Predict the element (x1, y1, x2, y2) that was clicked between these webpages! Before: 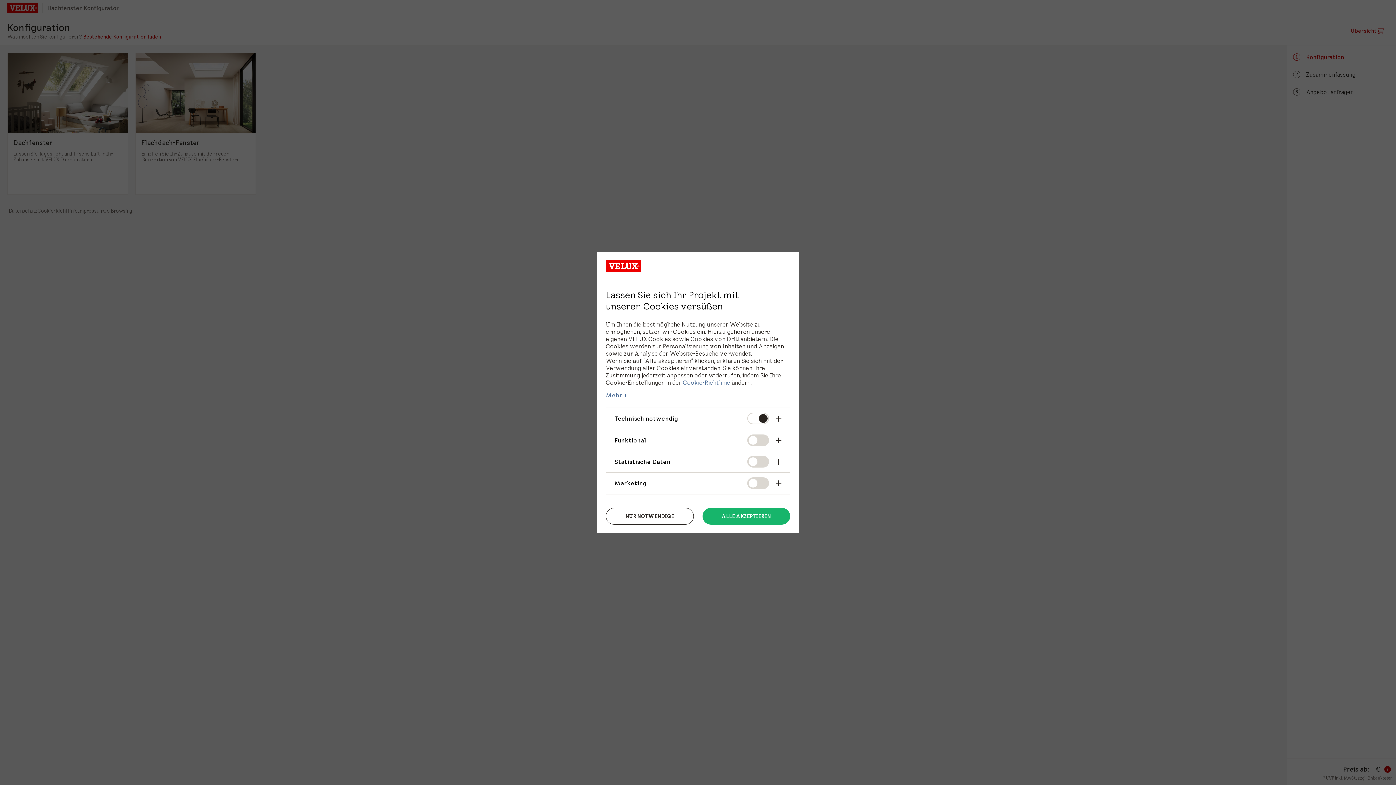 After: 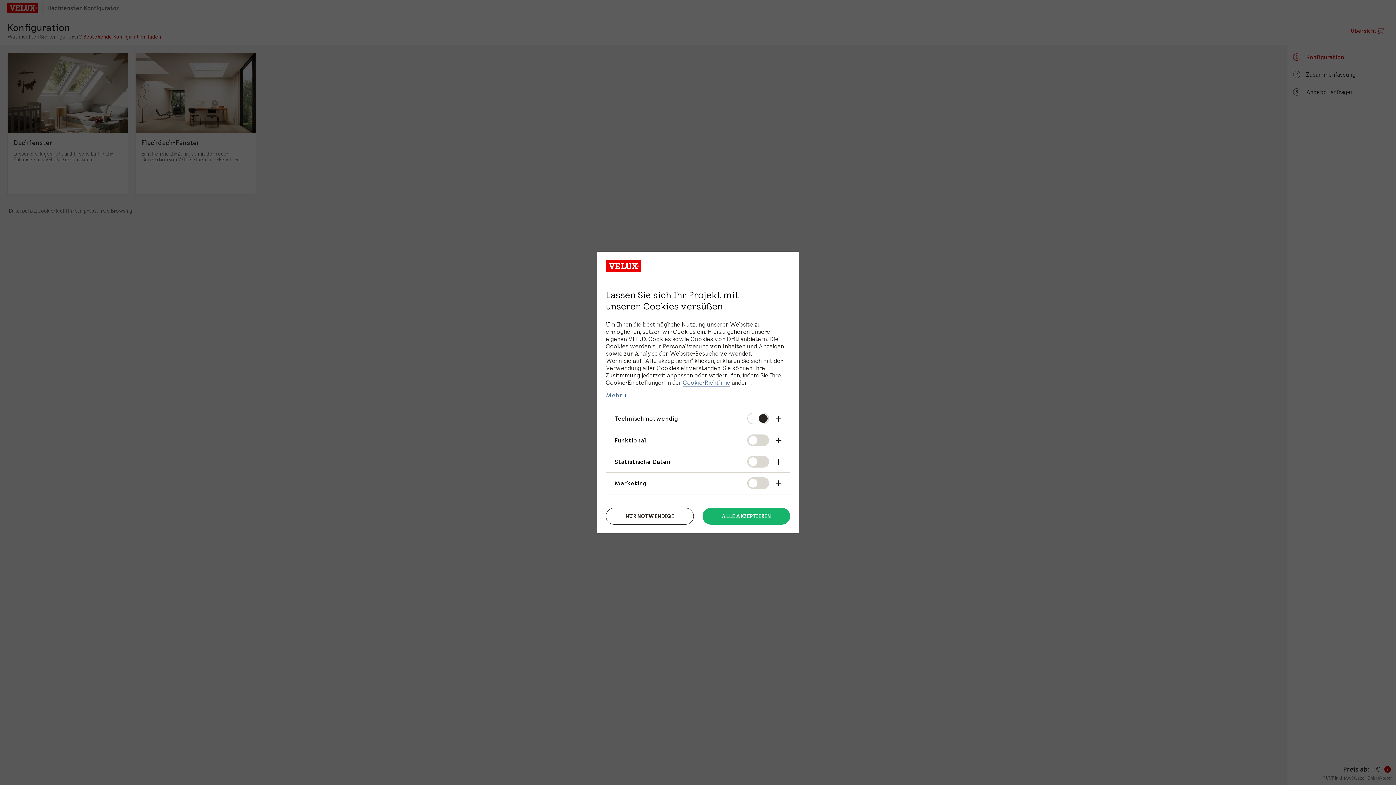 Action: label: Cookie-Richtlinie bbox: (683, 379, 730, 386)